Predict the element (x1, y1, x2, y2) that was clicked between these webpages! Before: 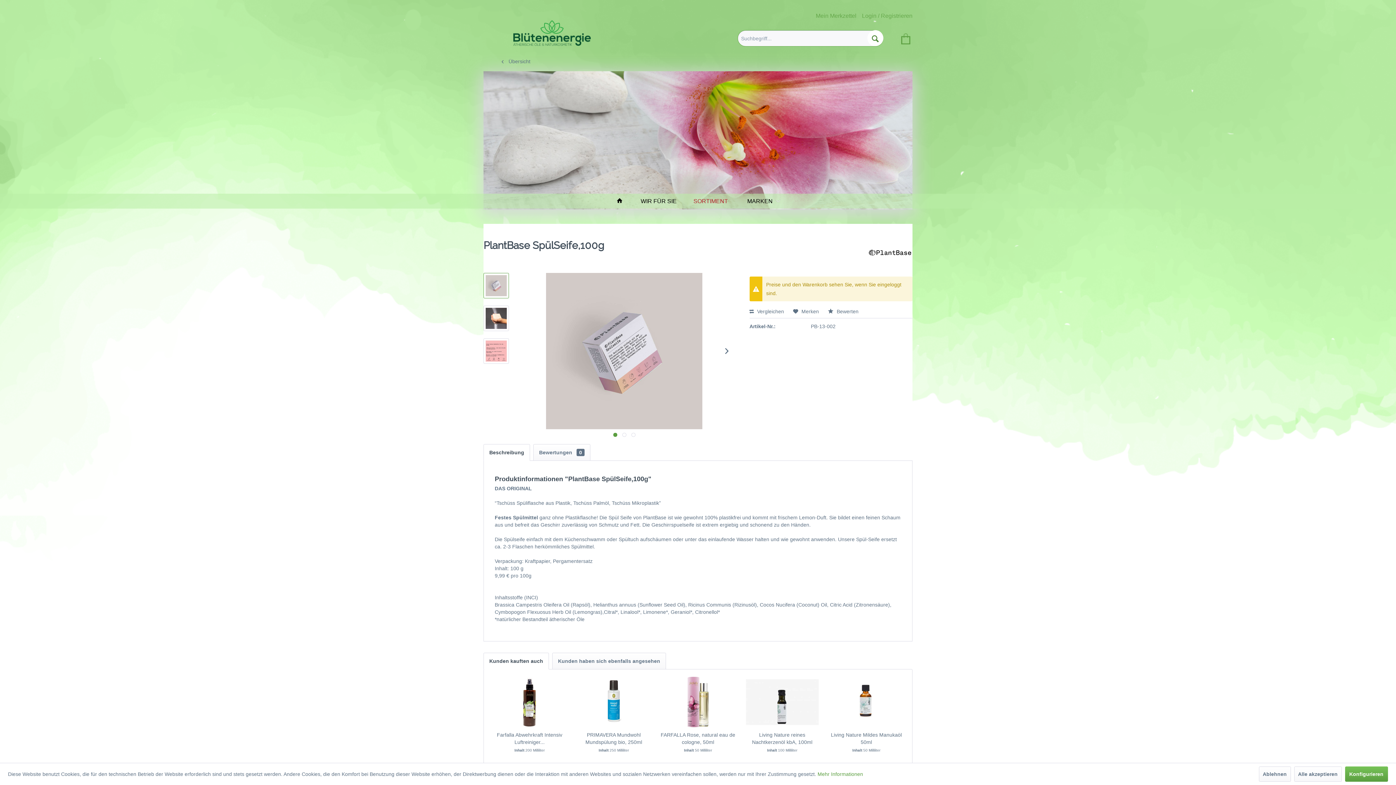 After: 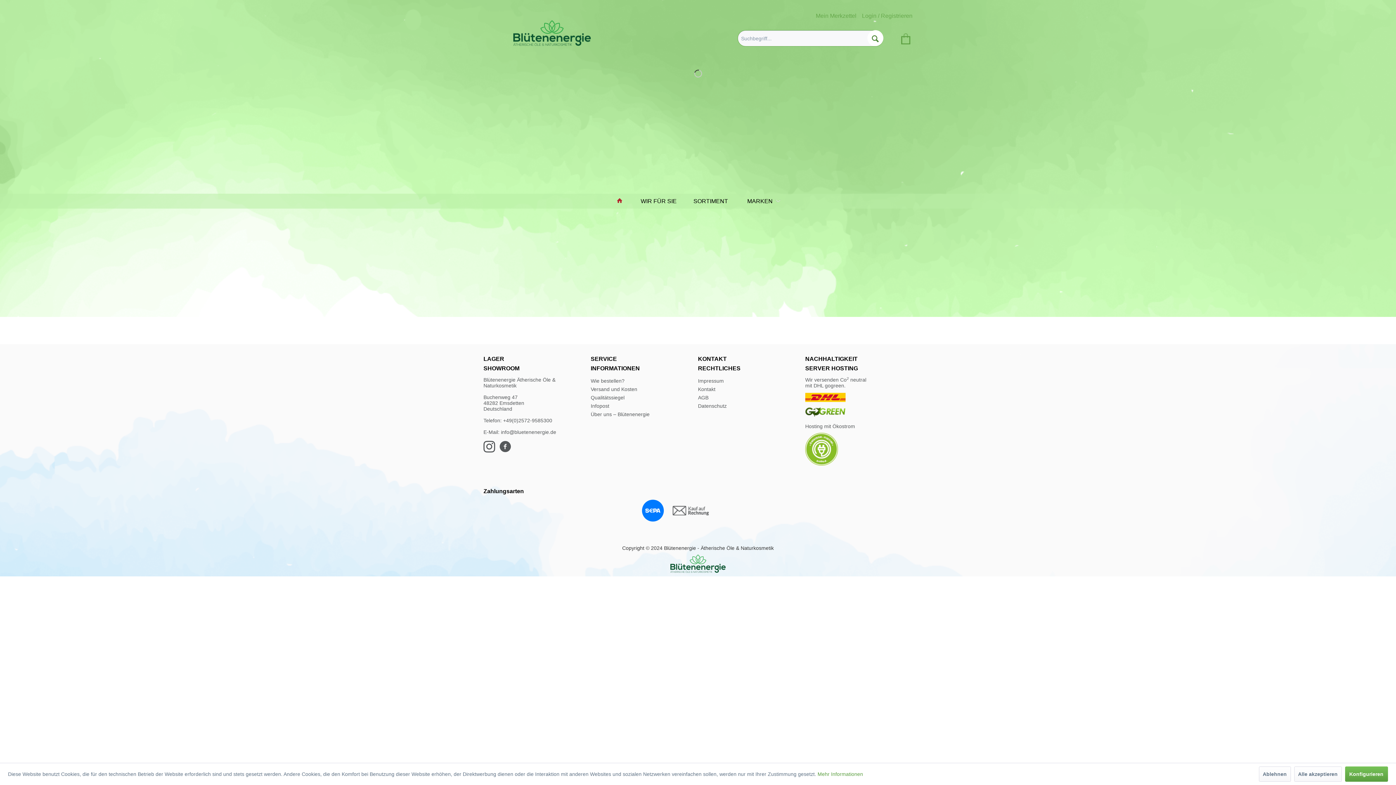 Action: label: startseite bbox: (611, 193, 634, 208)